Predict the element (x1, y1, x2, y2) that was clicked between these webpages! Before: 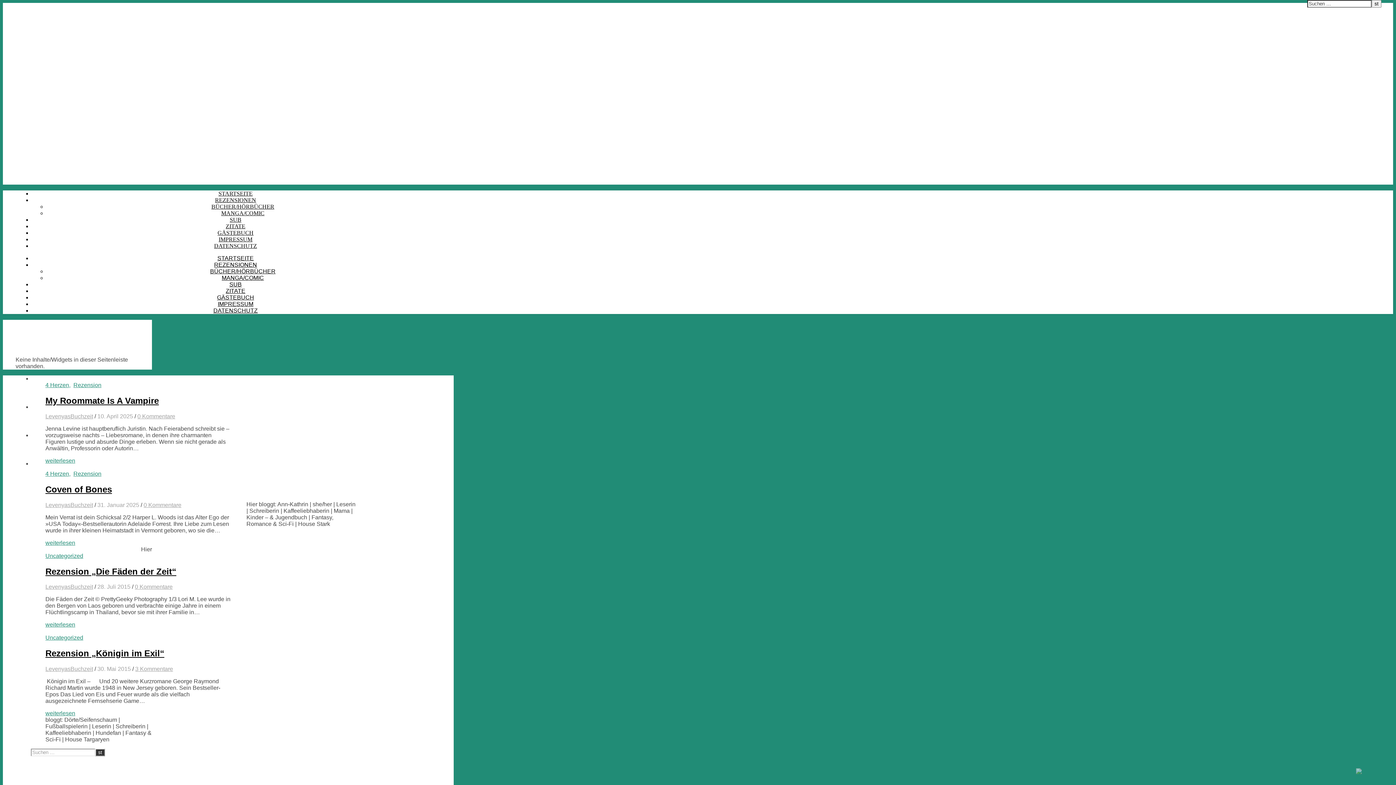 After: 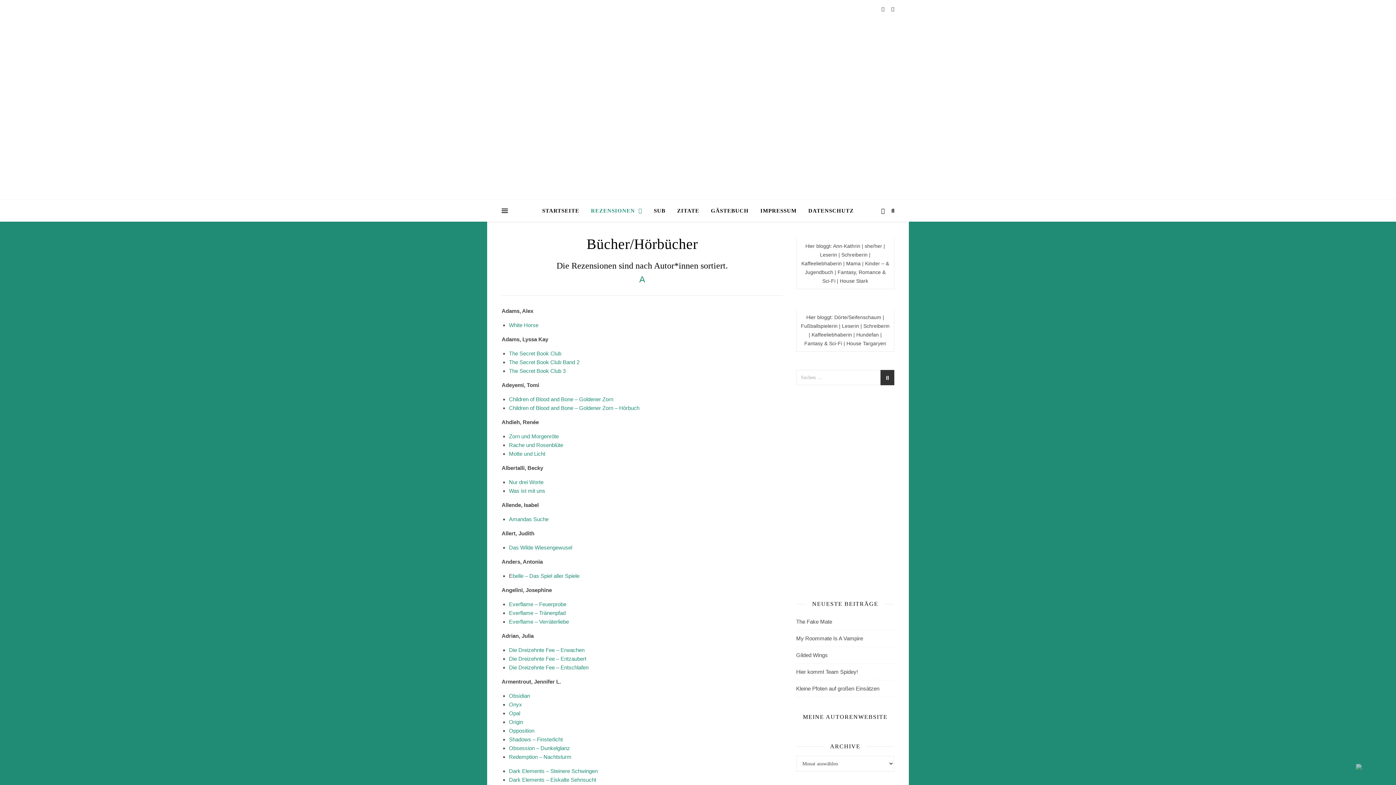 Action: label: BÜCHER/HÖRBÜCHER bbox: (211, 203, 274, 209)